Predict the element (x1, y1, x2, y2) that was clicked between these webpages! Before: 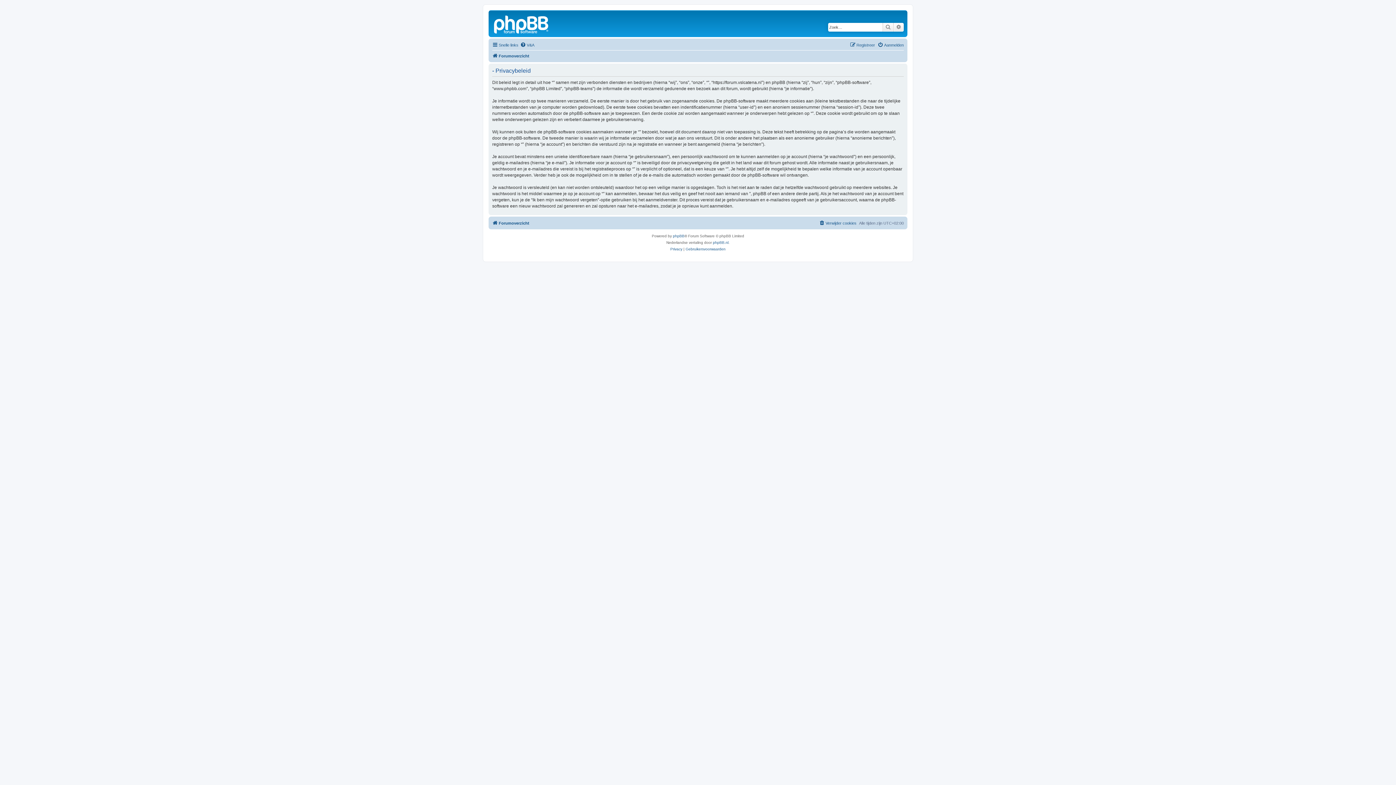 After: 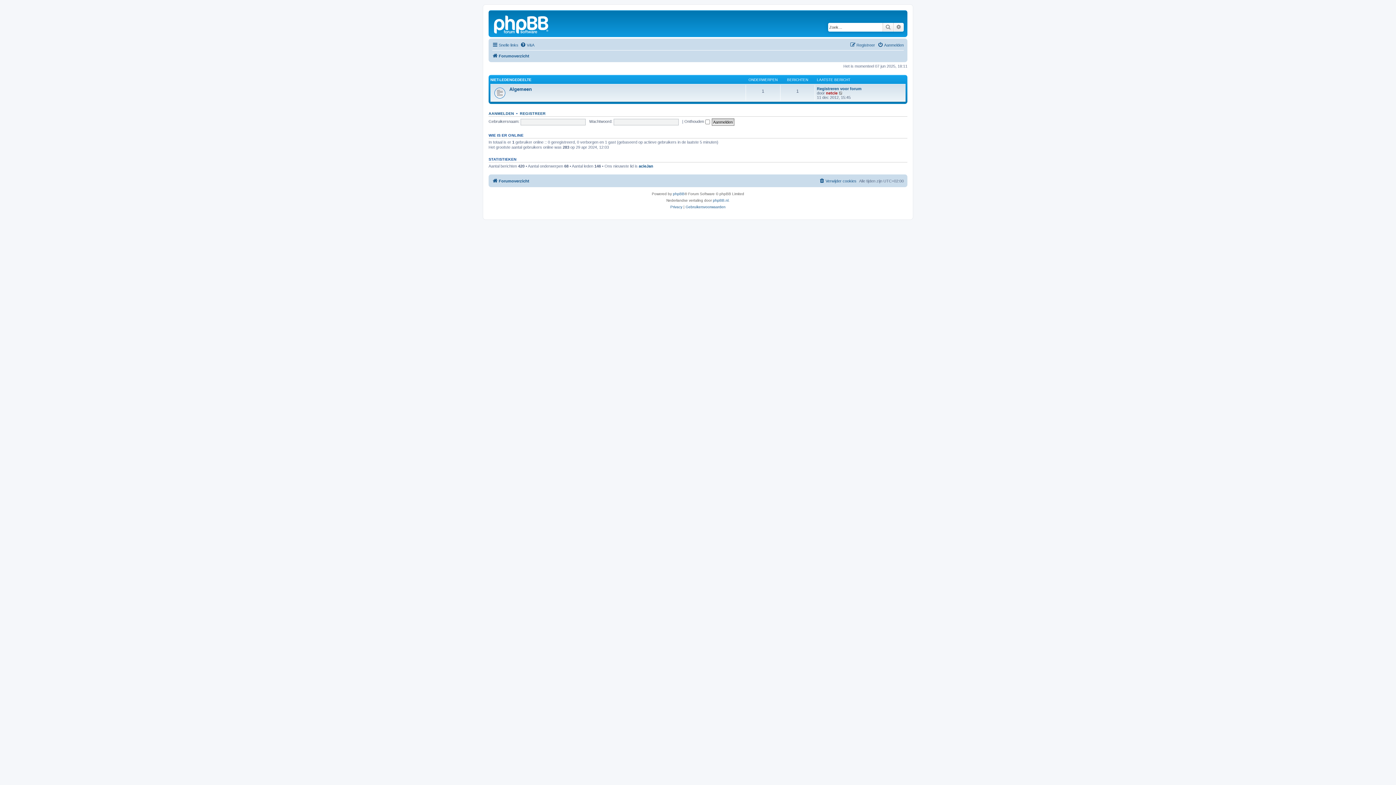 Action: bbox: (490, 12, 553, 35)